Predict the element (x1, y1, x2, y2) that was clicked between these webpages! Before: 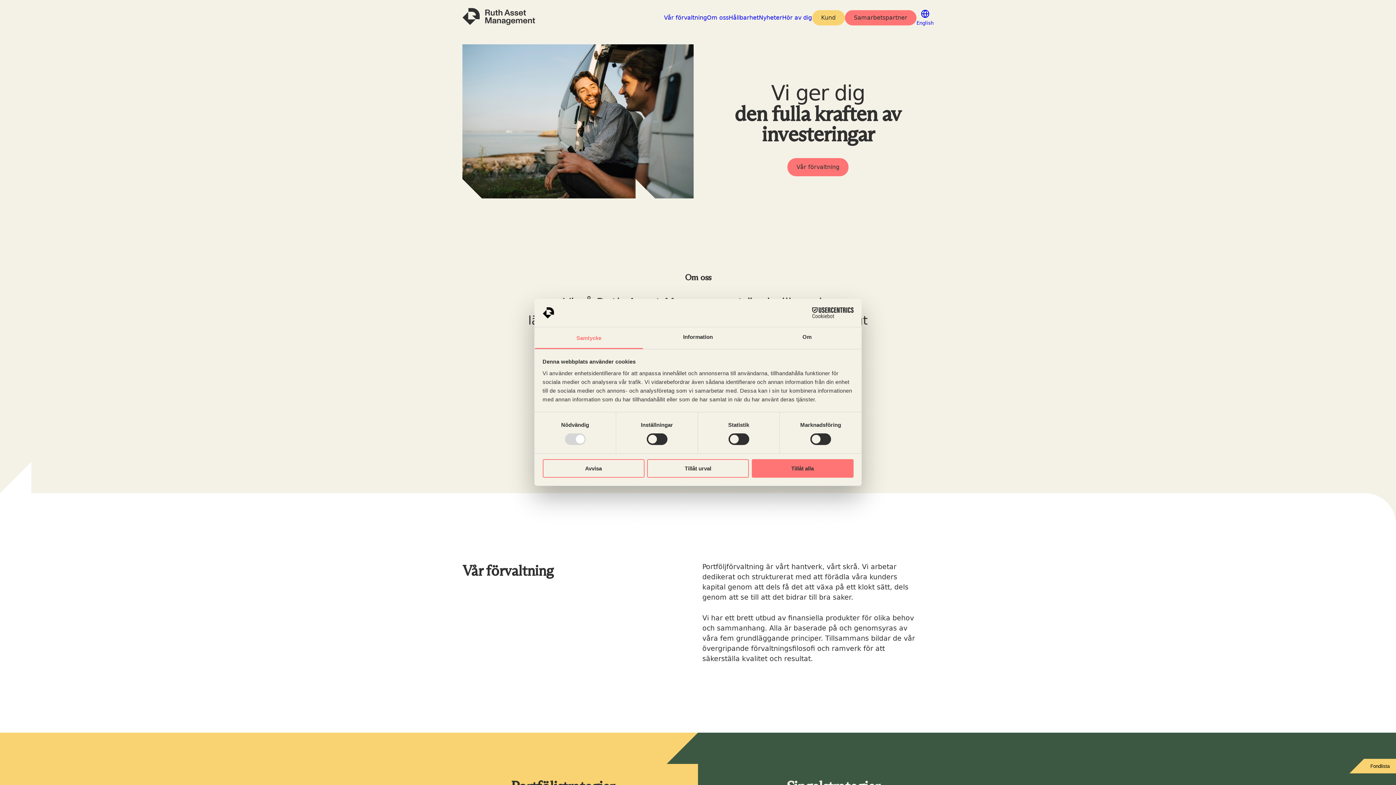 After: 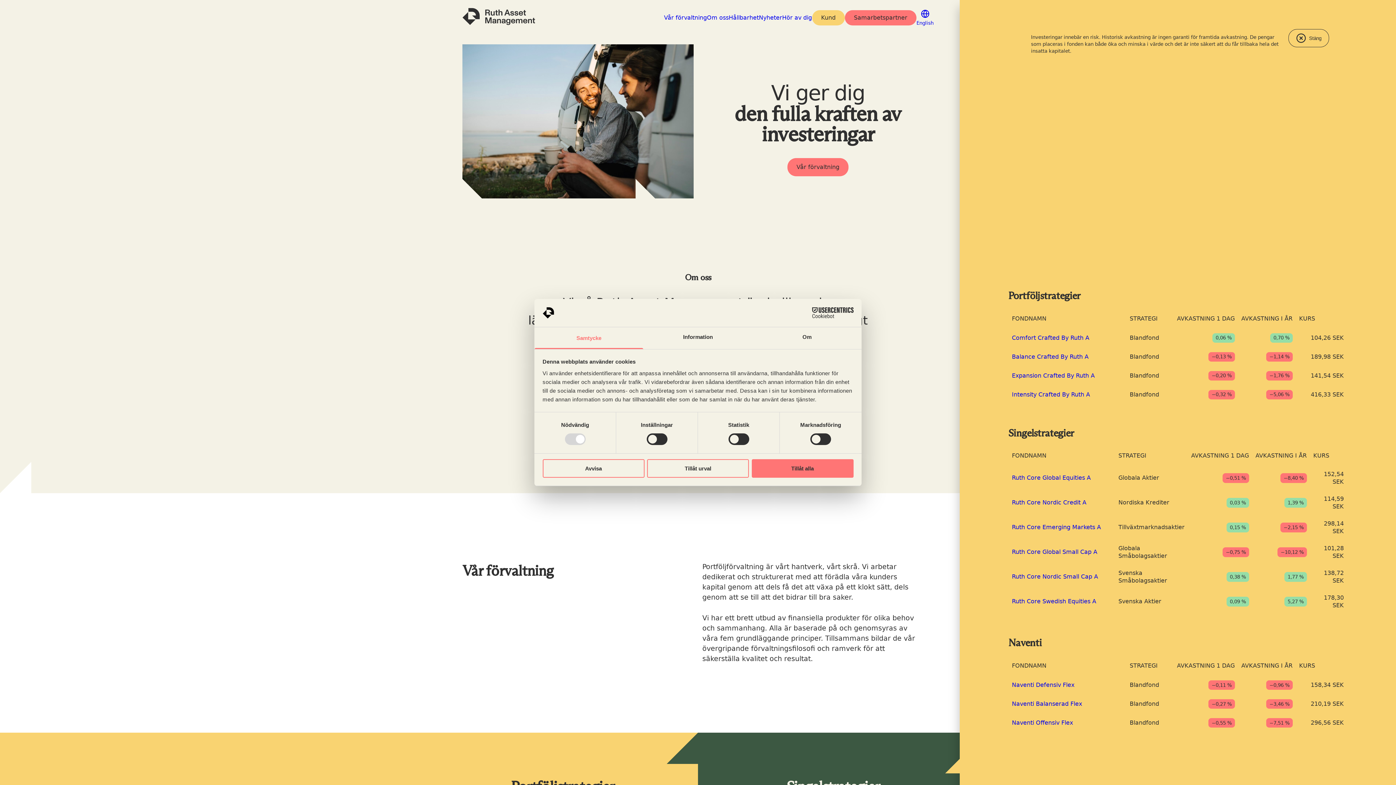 Action: bbox: (1364, 759, 1396, 773) label: Fondlista